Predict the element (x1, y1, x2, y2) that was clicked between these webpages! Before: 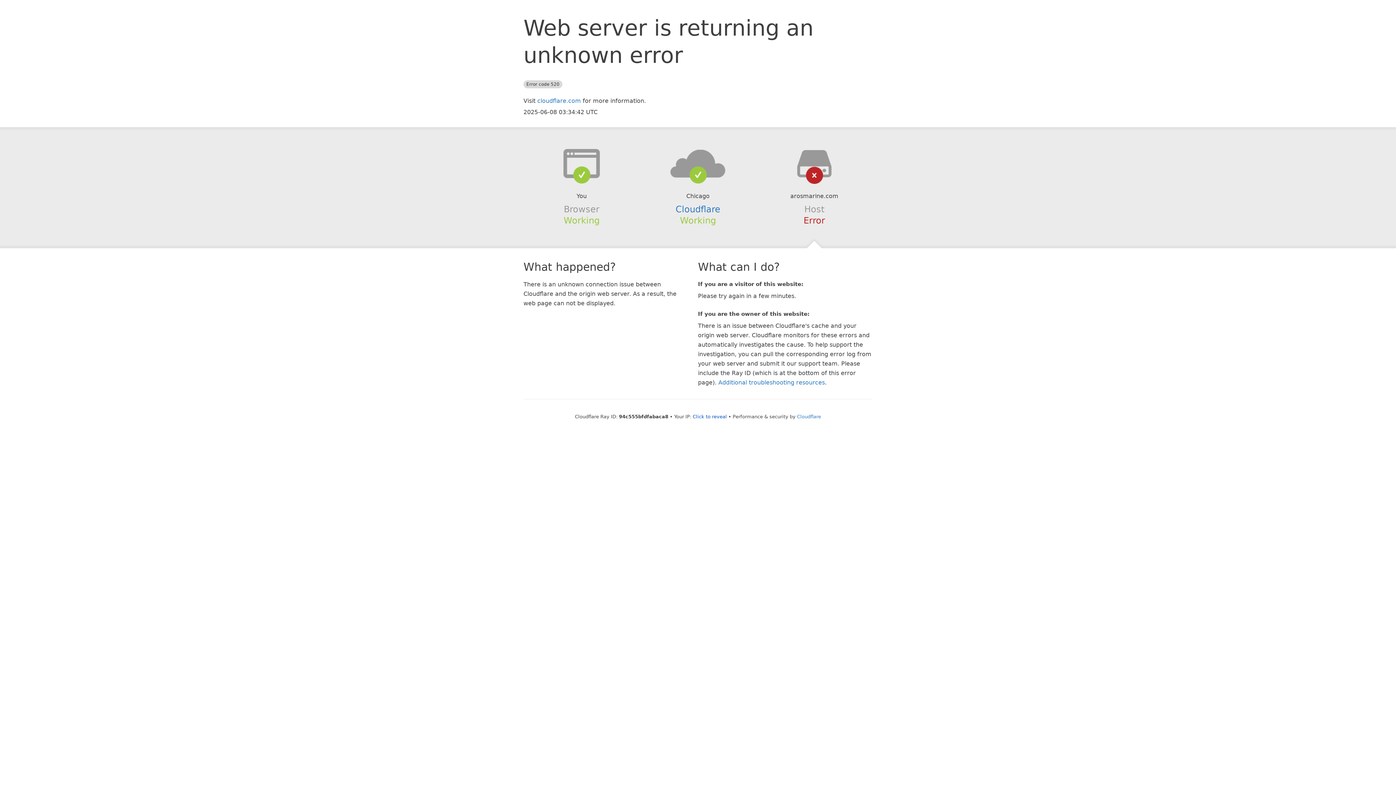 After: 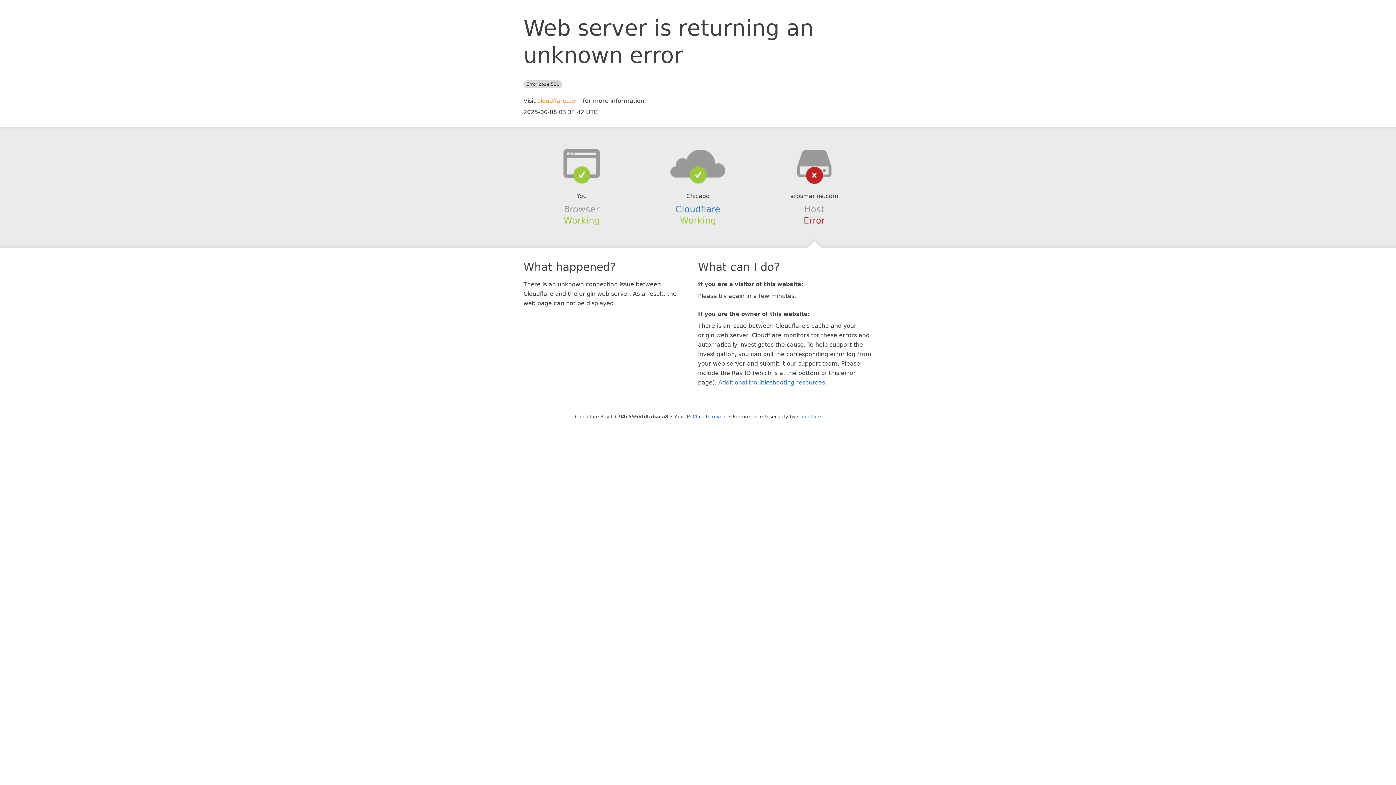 Action: label: cloudflare.com bbox: (537, 97, 581, 104)